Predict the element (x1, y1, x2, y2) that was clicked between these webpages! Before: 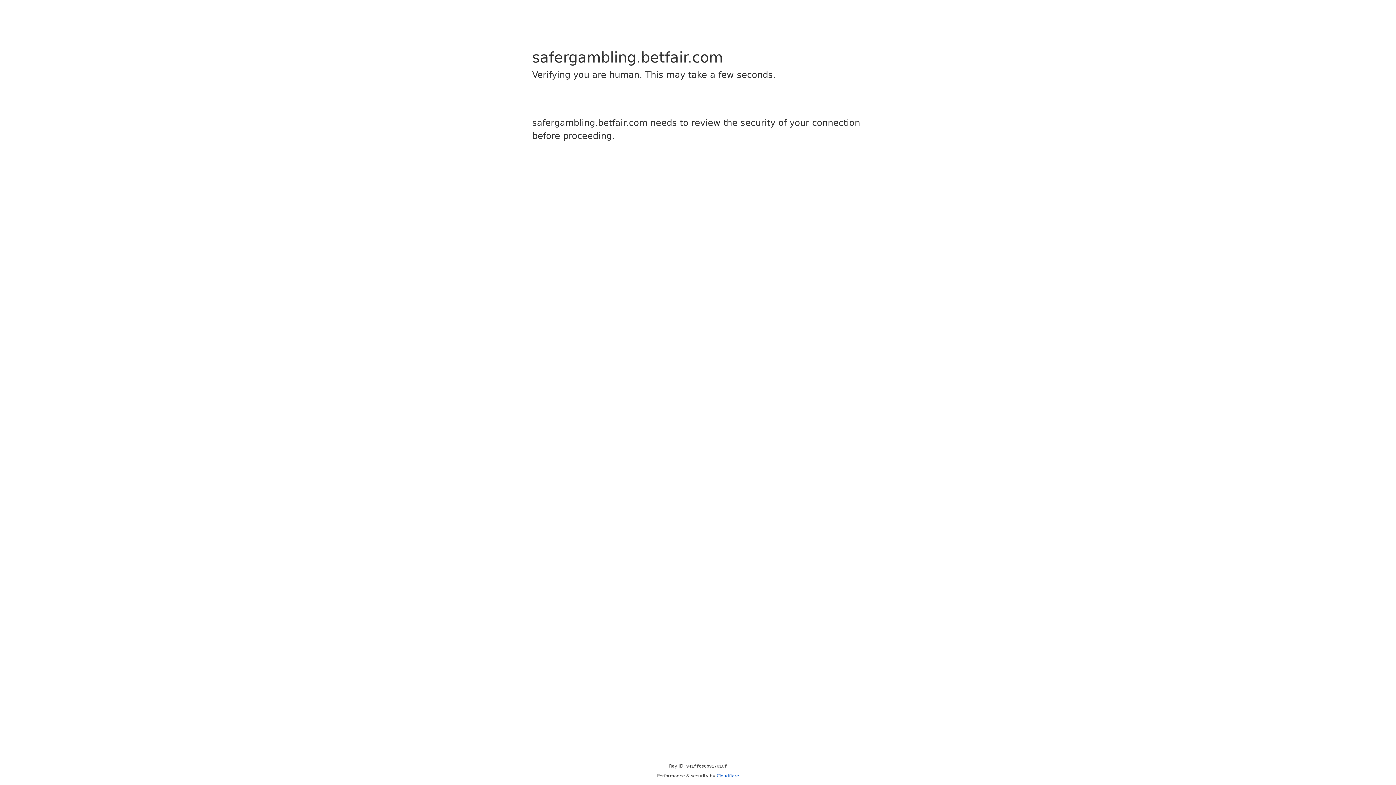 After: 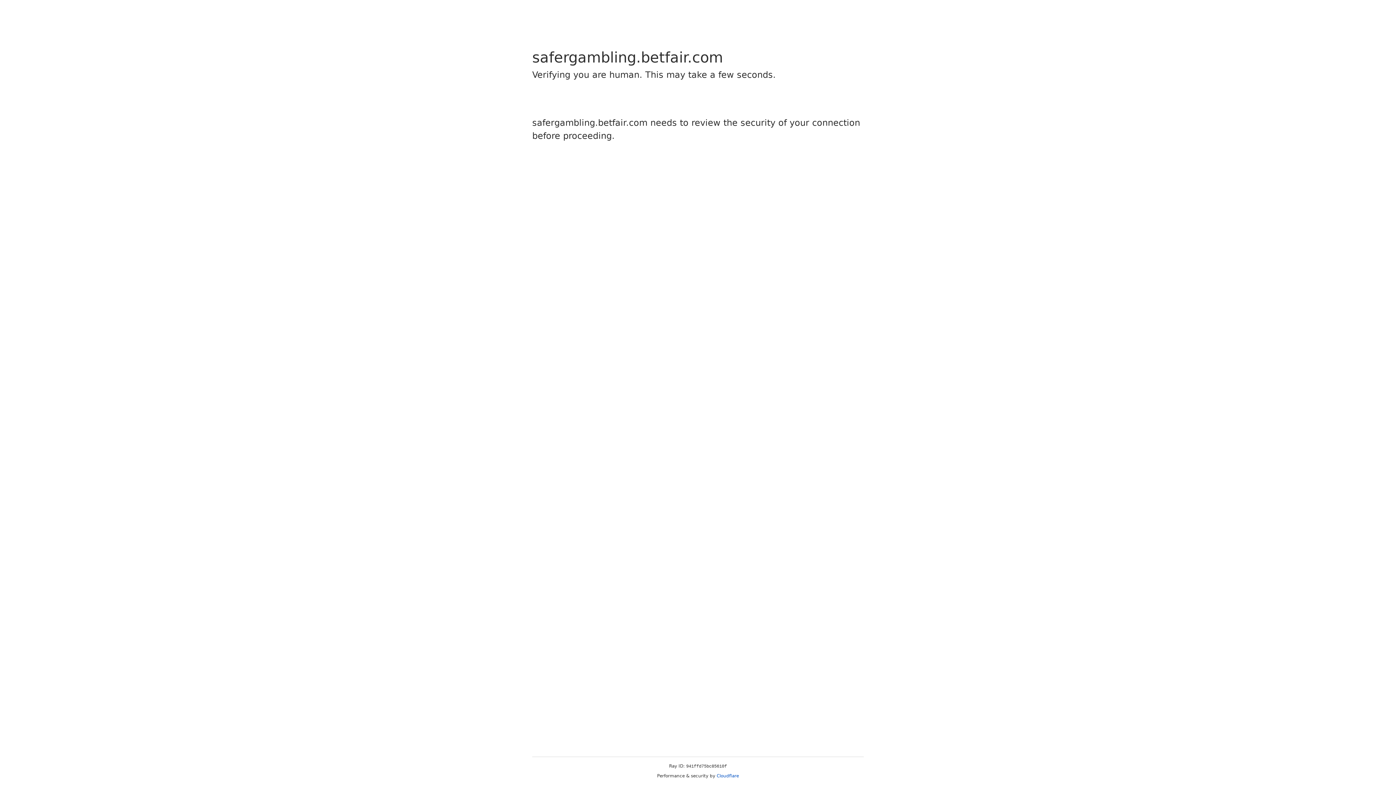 Action: label: Cloudflare bbox: (716, 773, 739, 778)